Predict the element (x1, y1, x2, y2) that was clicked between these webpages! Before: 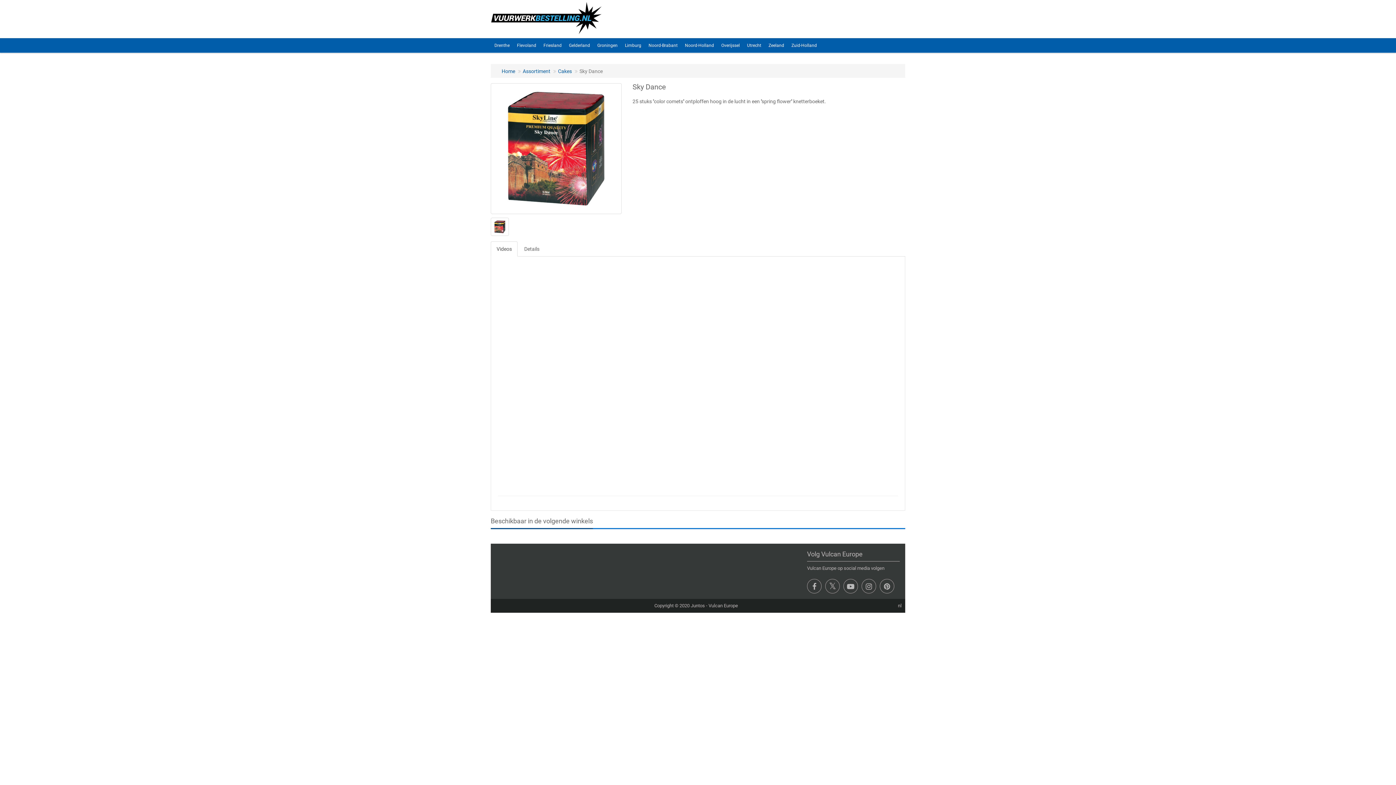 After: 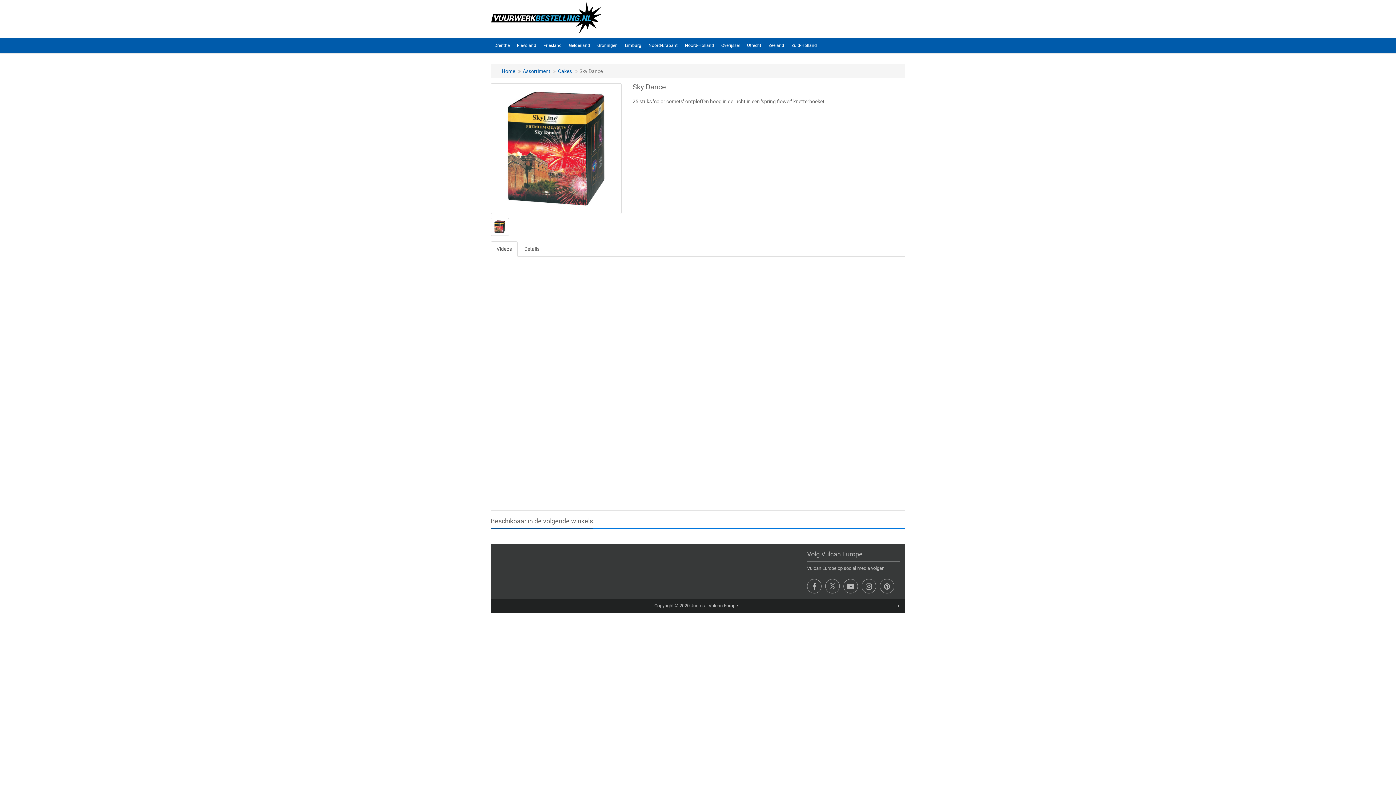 Action: bbox: (690, 603, 705, 608) label: Juntos